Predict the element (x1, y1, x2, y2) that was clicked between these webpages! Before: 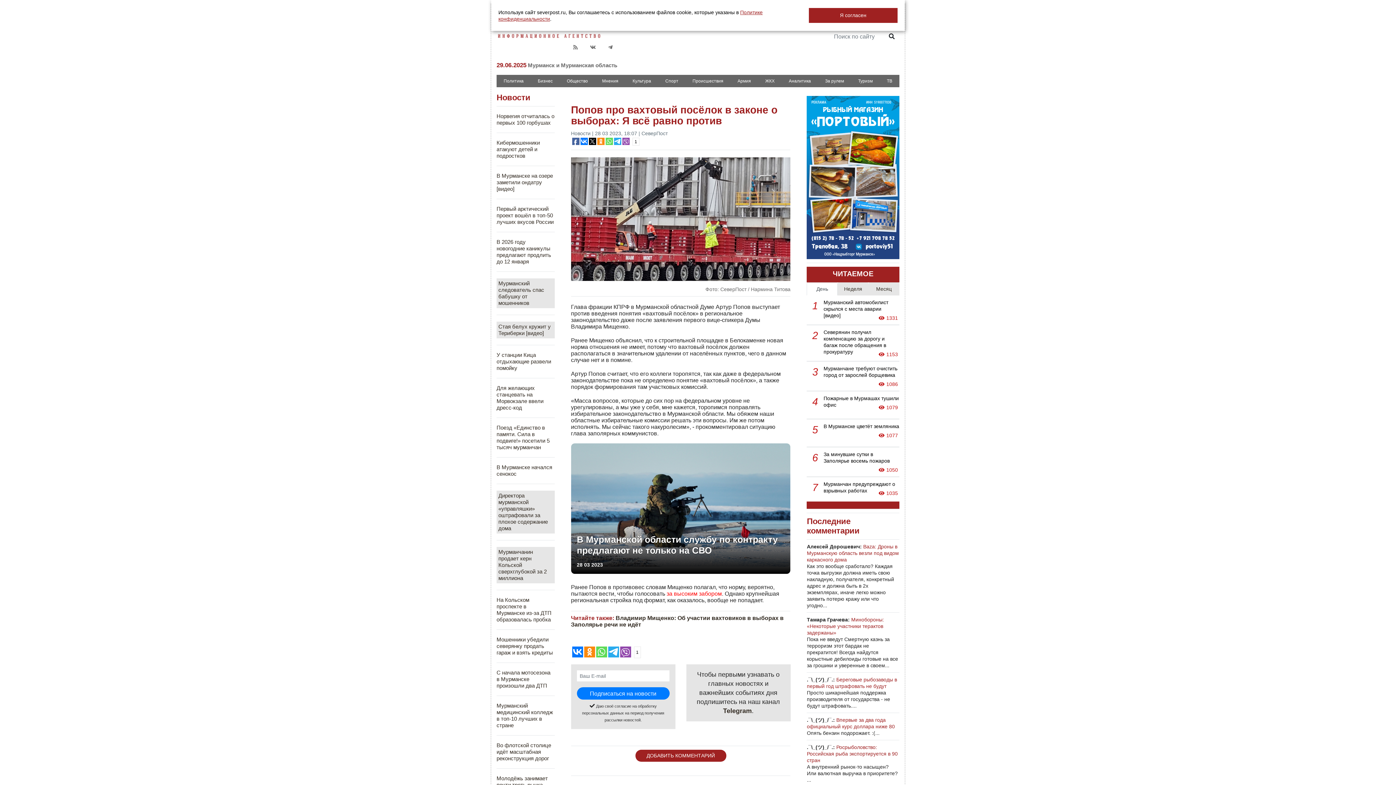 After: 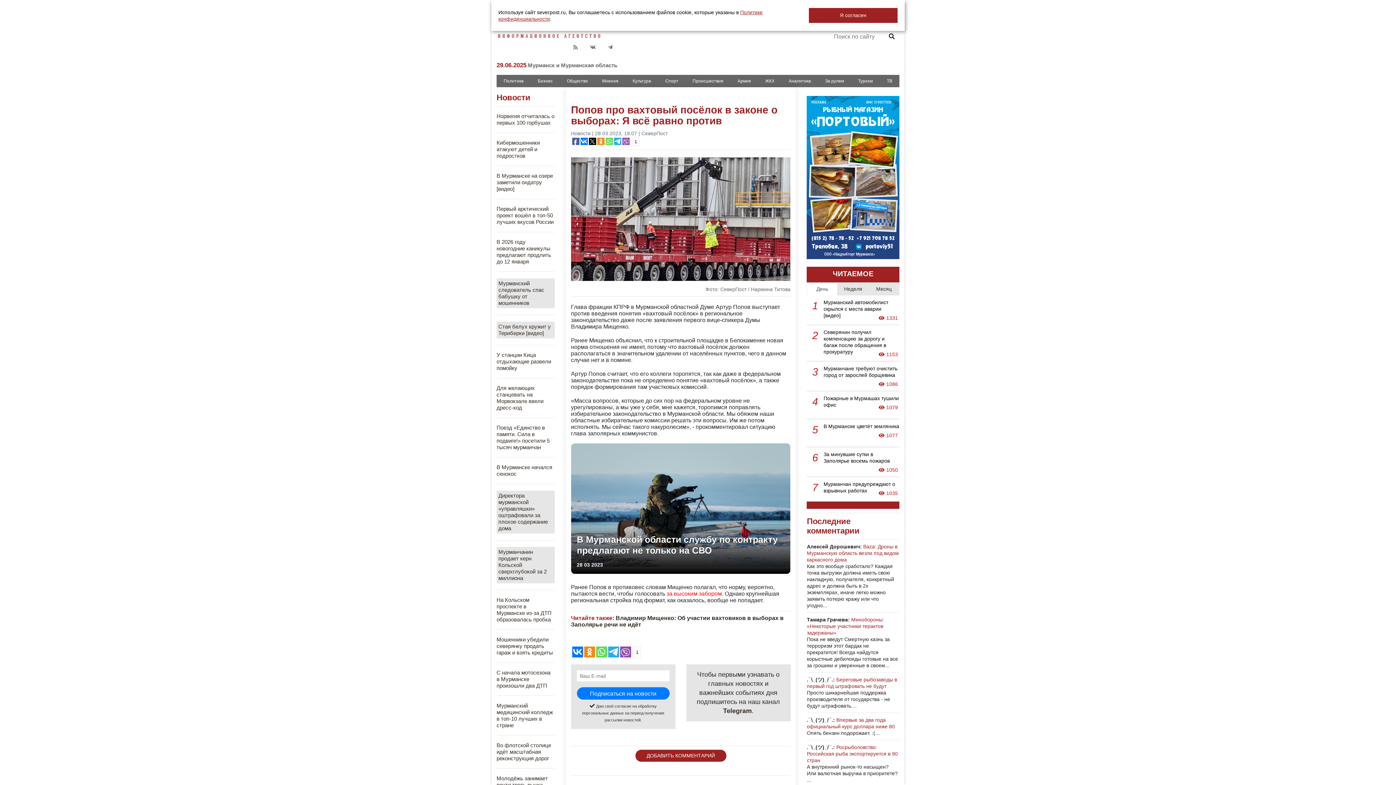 Action: bbox: (571, 443, 790, 567)